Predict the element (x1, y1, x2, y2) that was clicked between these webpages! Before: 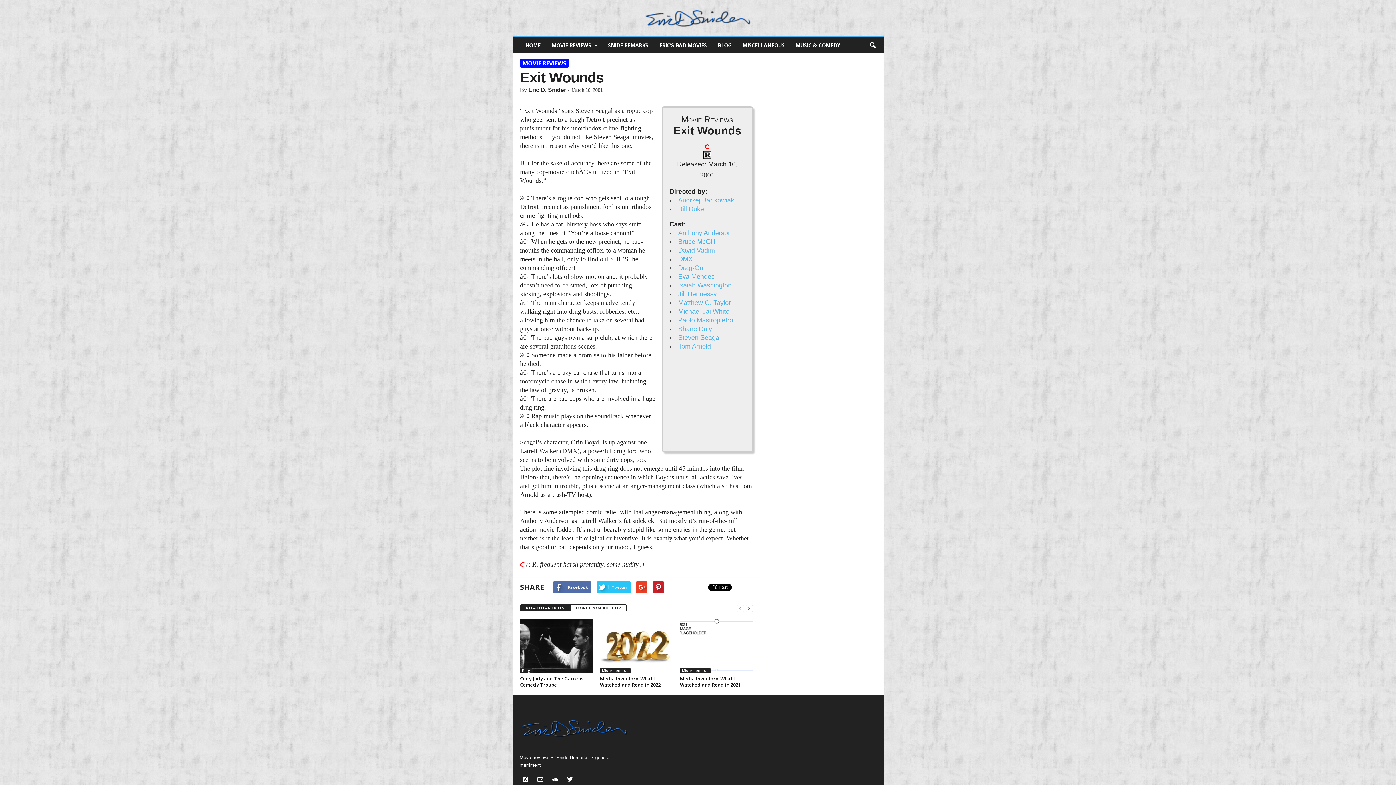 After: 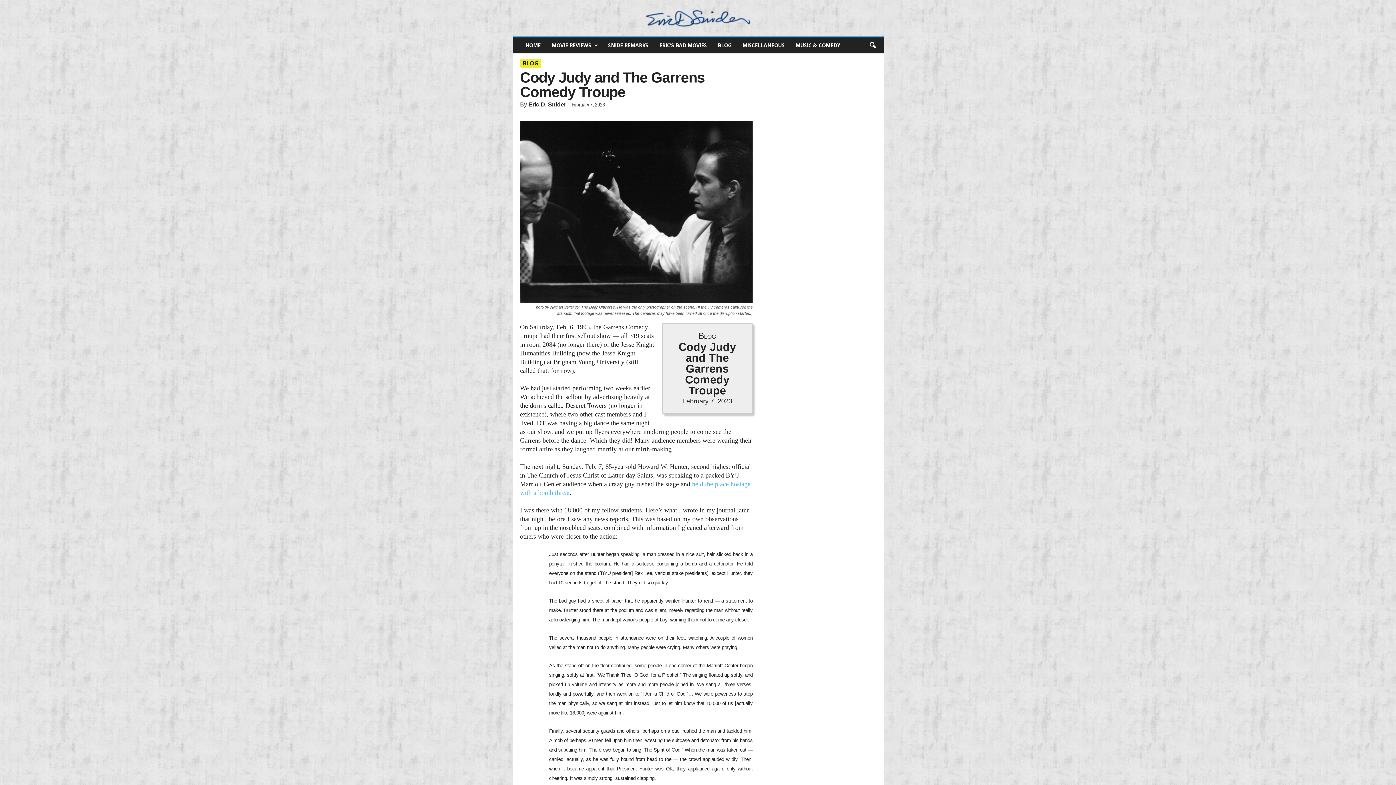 Action: label: Cody Judy and The Garrens Comedy Troupe bbox: (520, 675, 583, 688)